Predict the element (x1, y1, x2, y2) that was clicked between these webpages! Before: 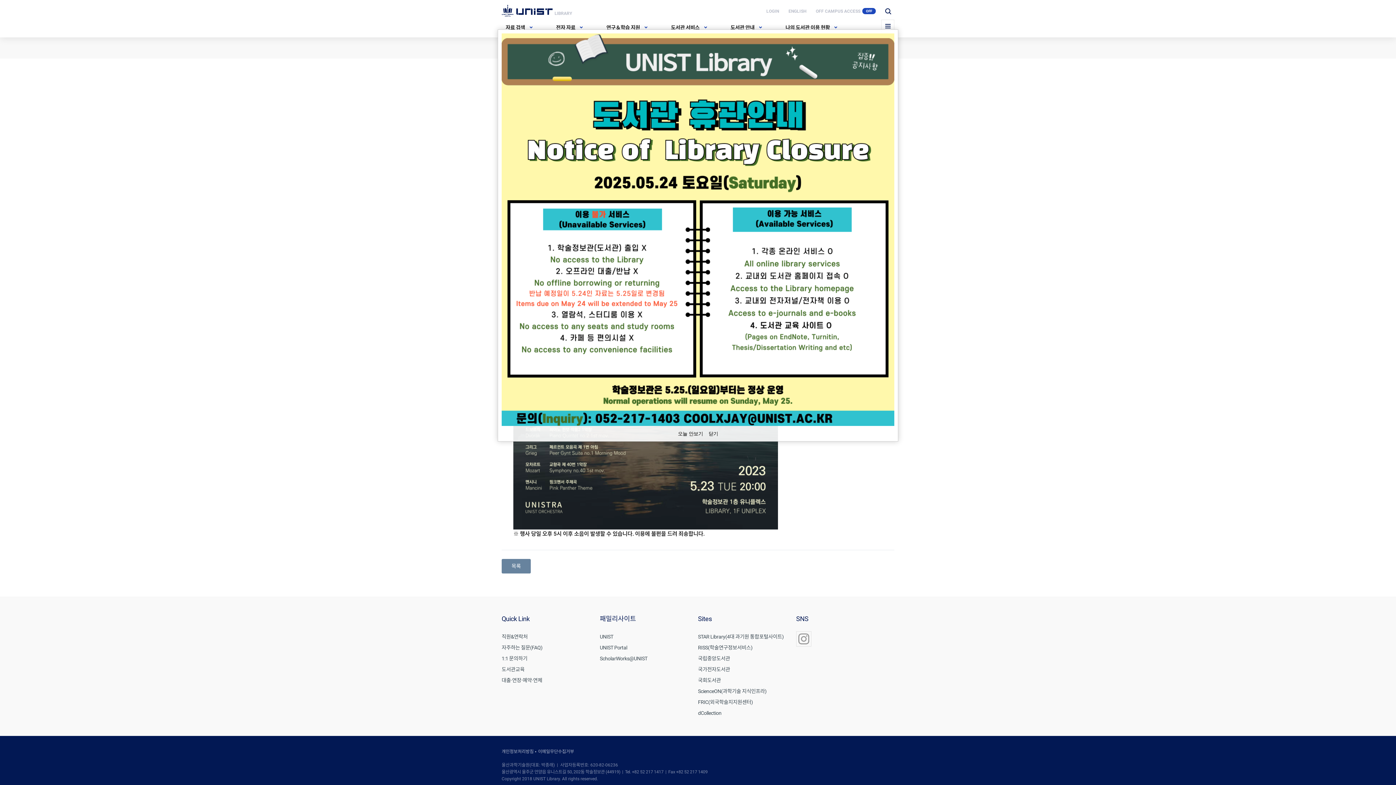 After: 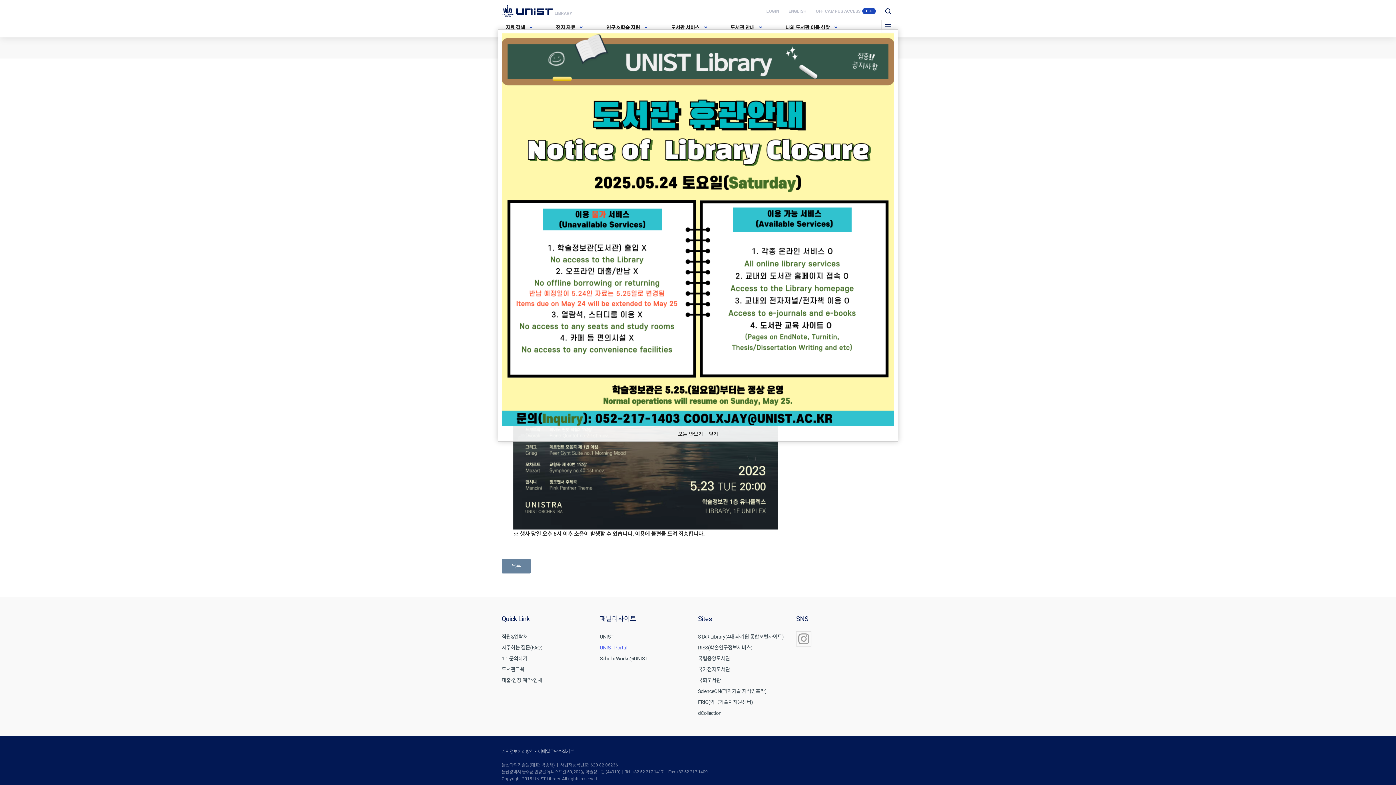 Action: bbox: (600, 645, 627, 650) label: UNIST Portal